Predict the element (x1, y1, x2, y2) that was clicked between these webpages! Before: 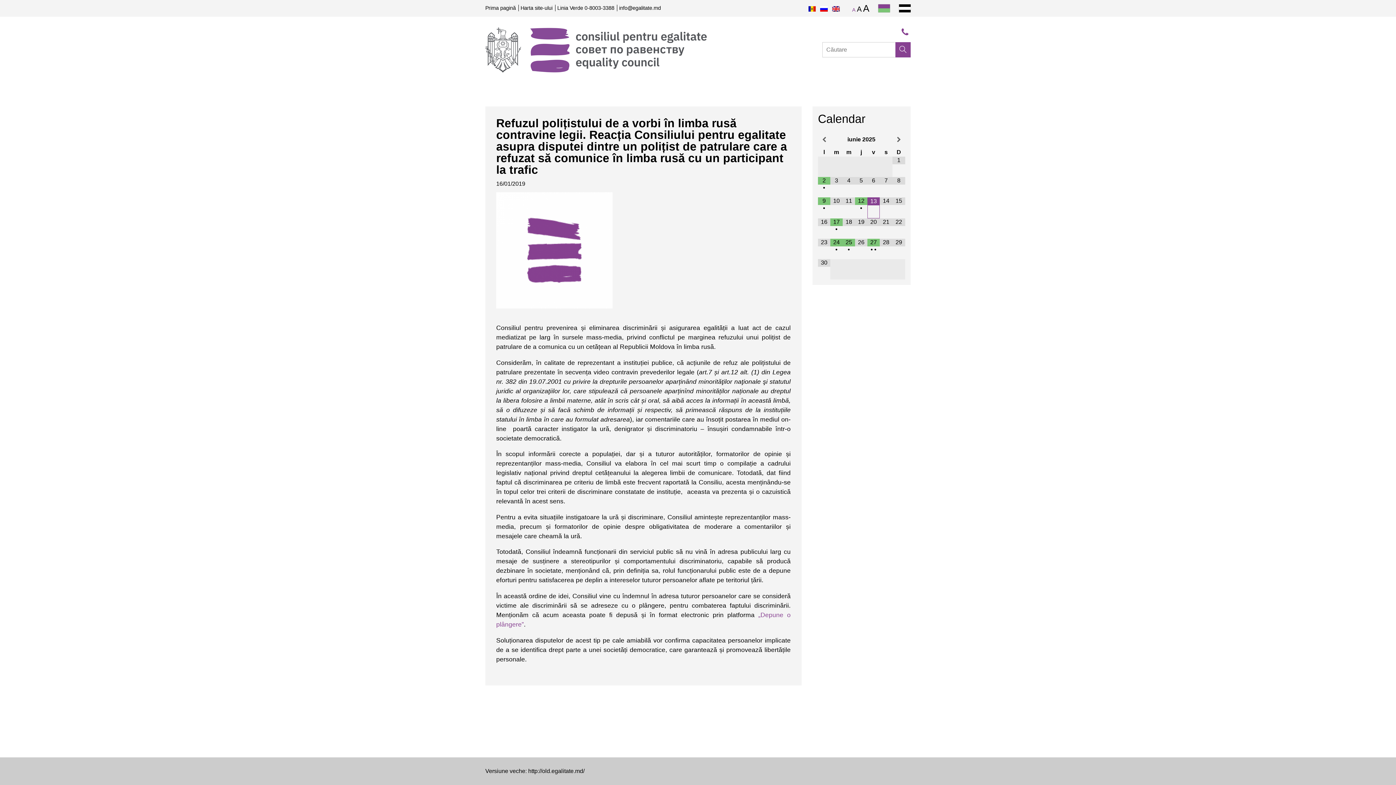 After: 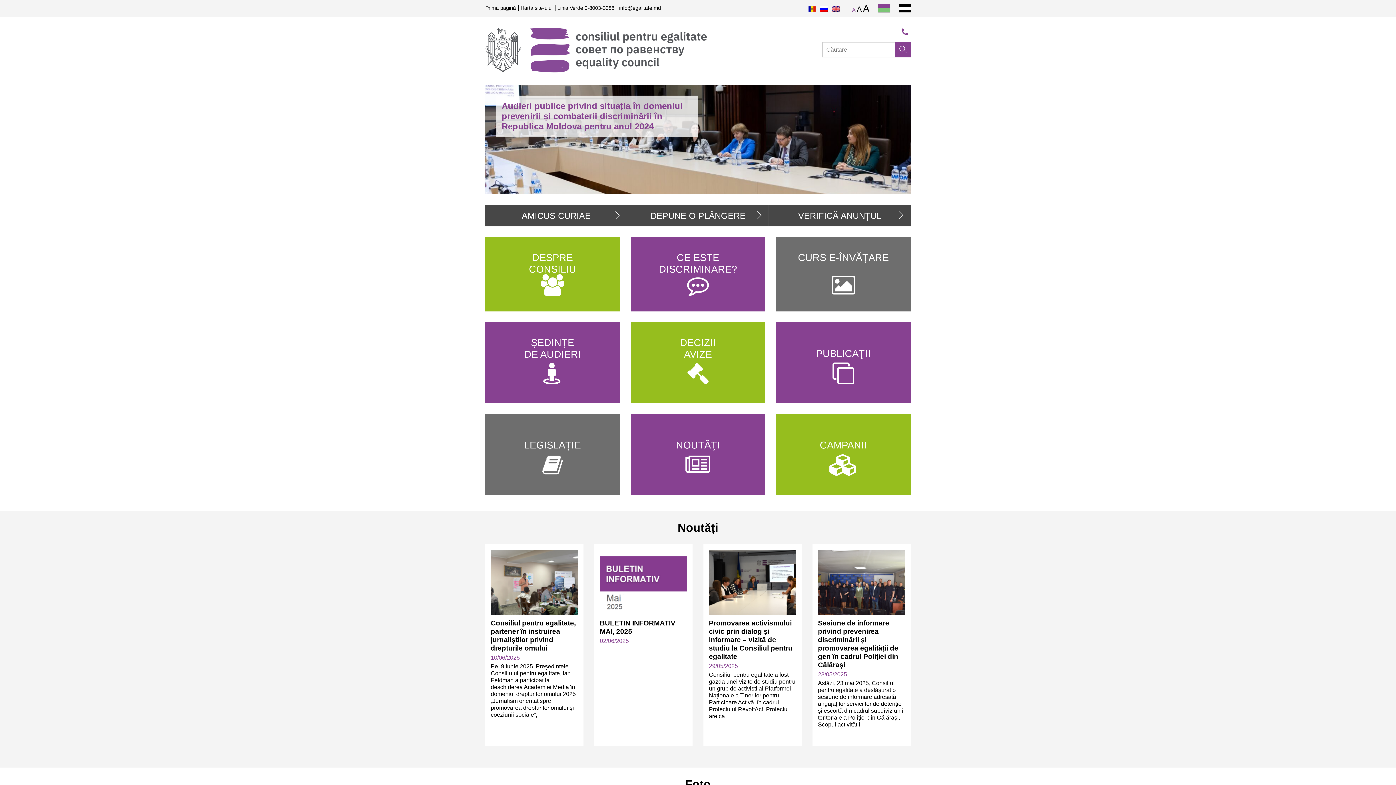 Action: label: info@egalitate.md bbox: (619, 5, 661, 10)